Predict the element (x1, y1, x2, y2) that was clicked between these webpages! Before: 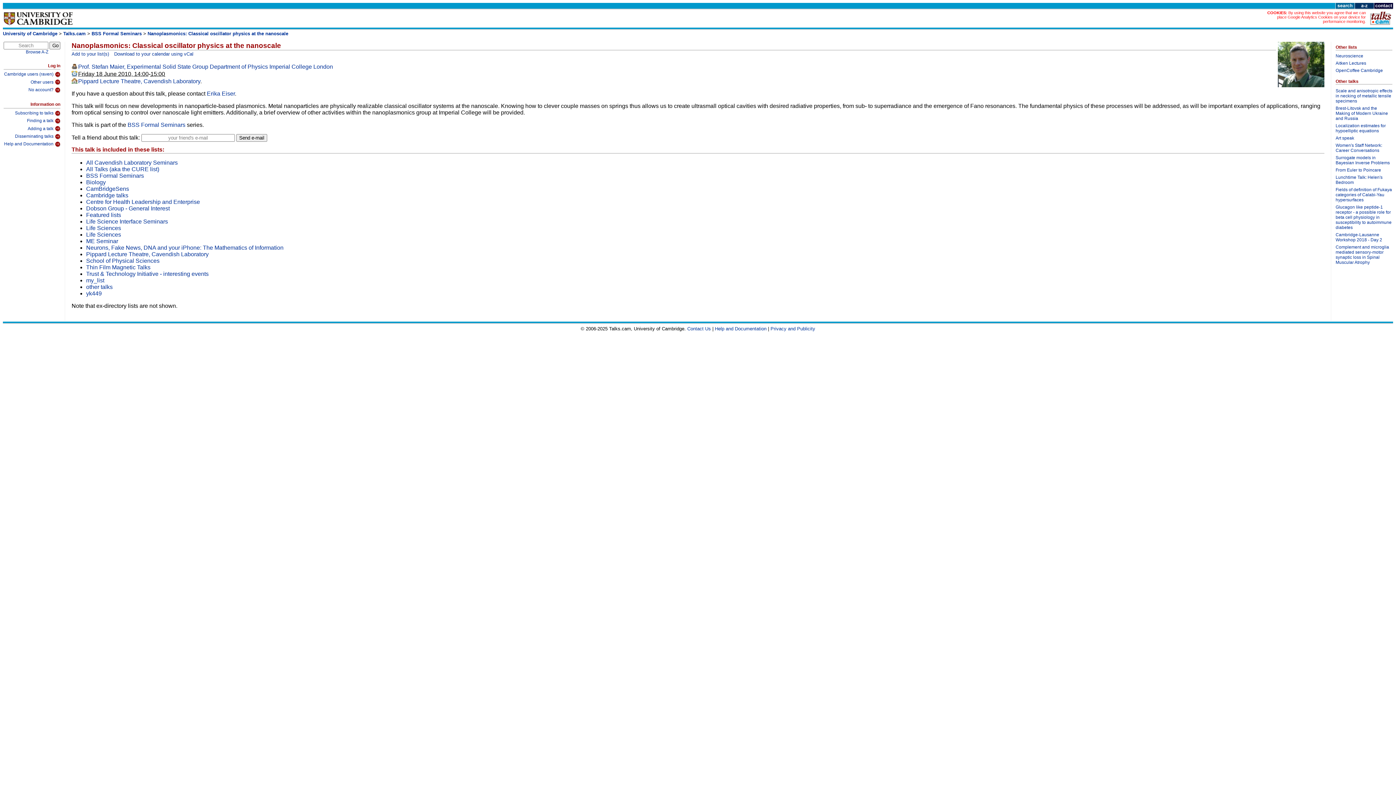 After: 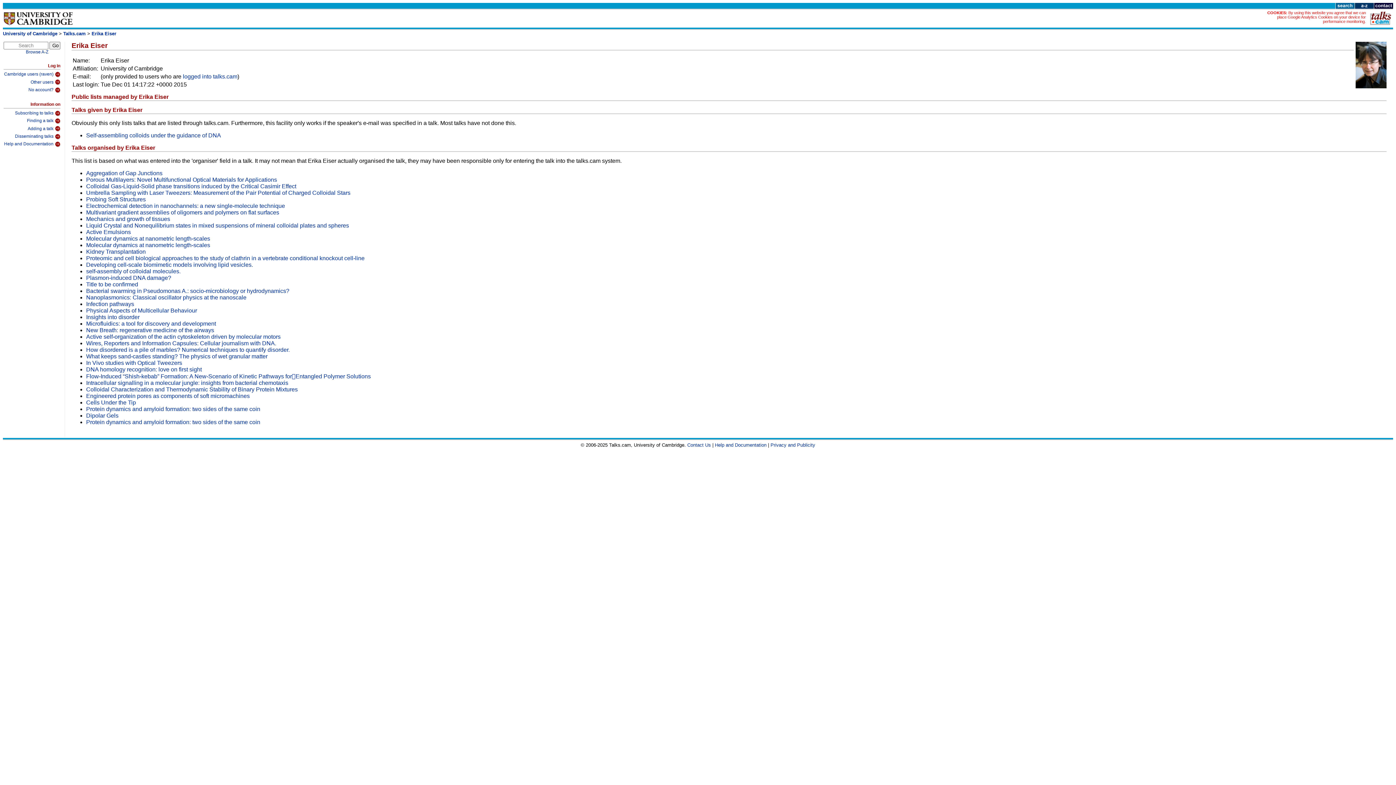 Action: label: Erika Eiser bbox: (206, 90, 234, 96)